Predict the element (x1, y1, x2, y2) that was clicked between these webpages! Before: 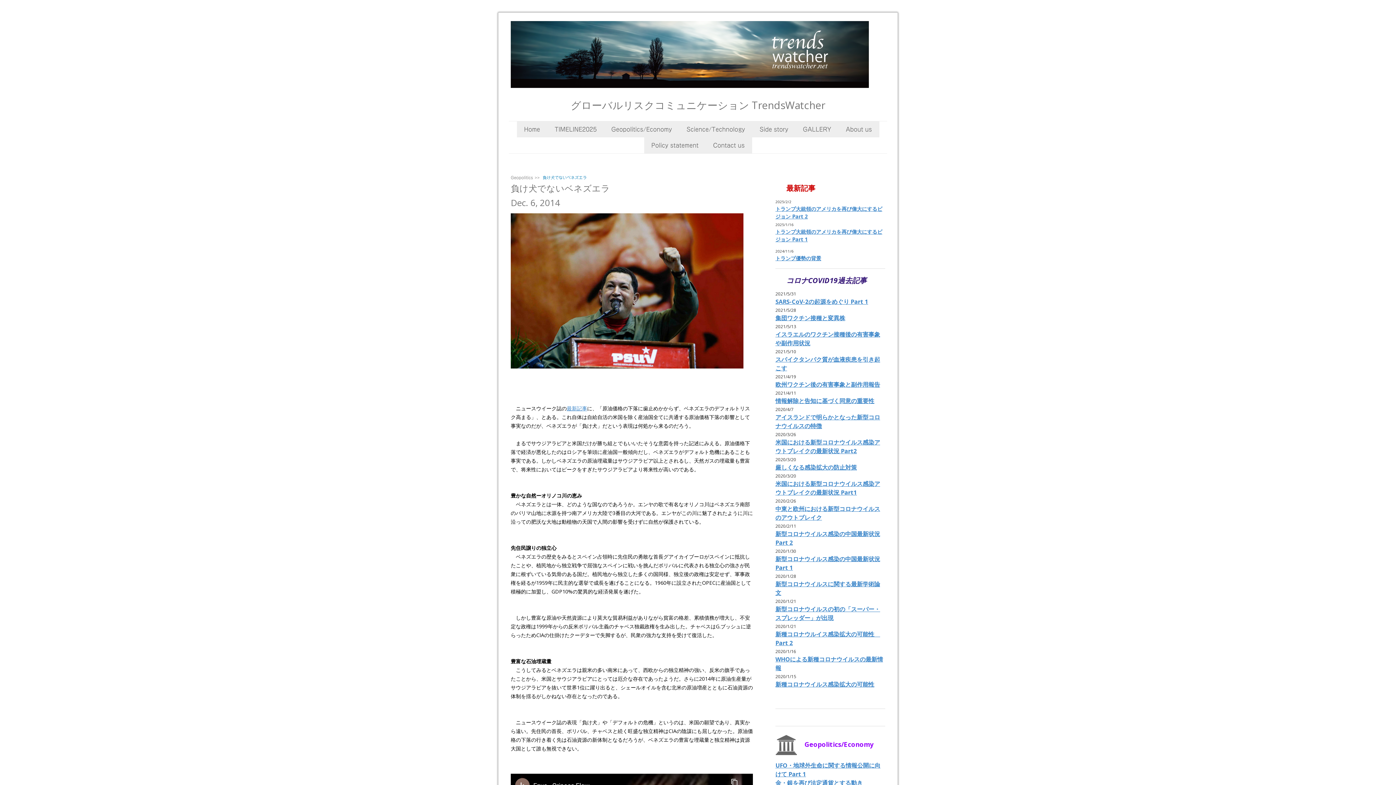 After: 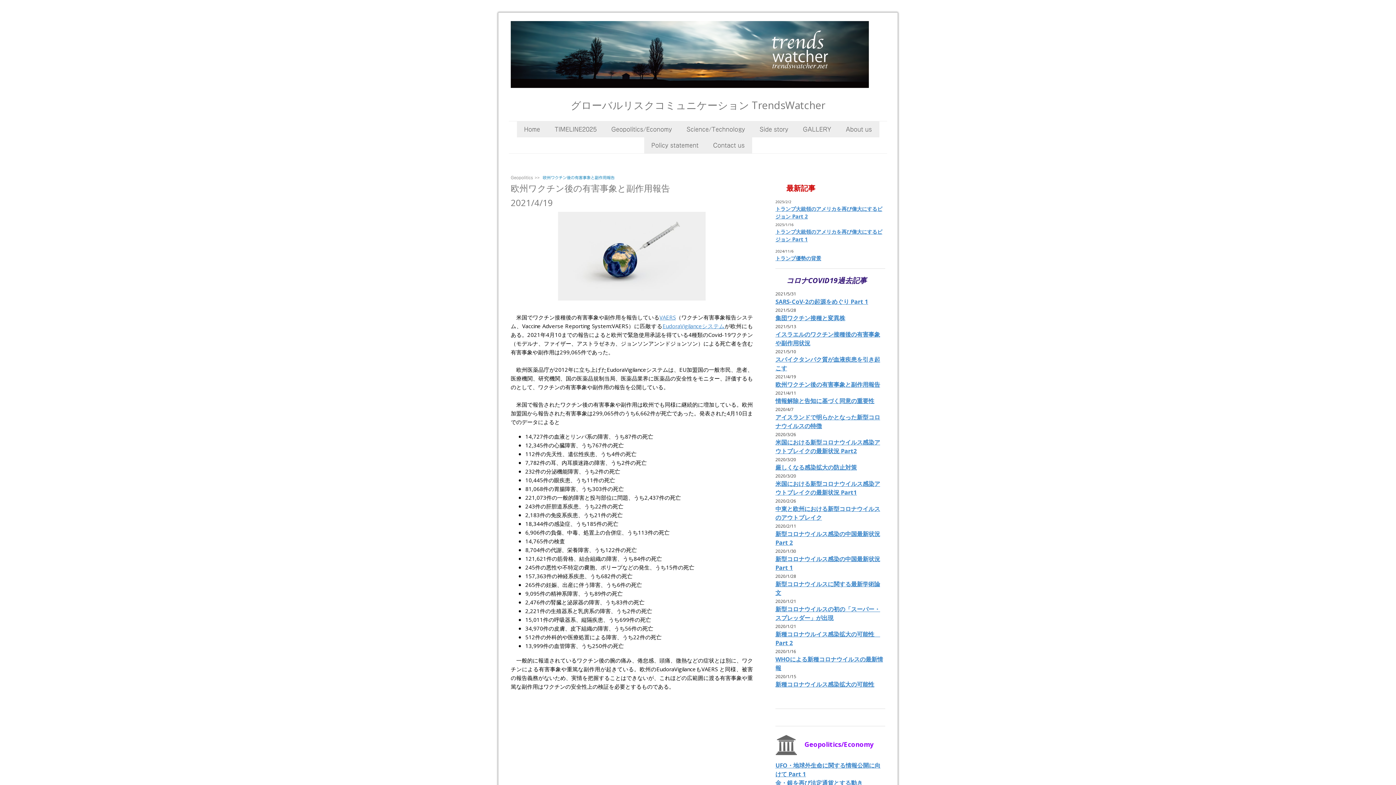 Action: bbox: (775, 380, 880, 388) label: 欧州ワクチン後の有害事象と副作用報告